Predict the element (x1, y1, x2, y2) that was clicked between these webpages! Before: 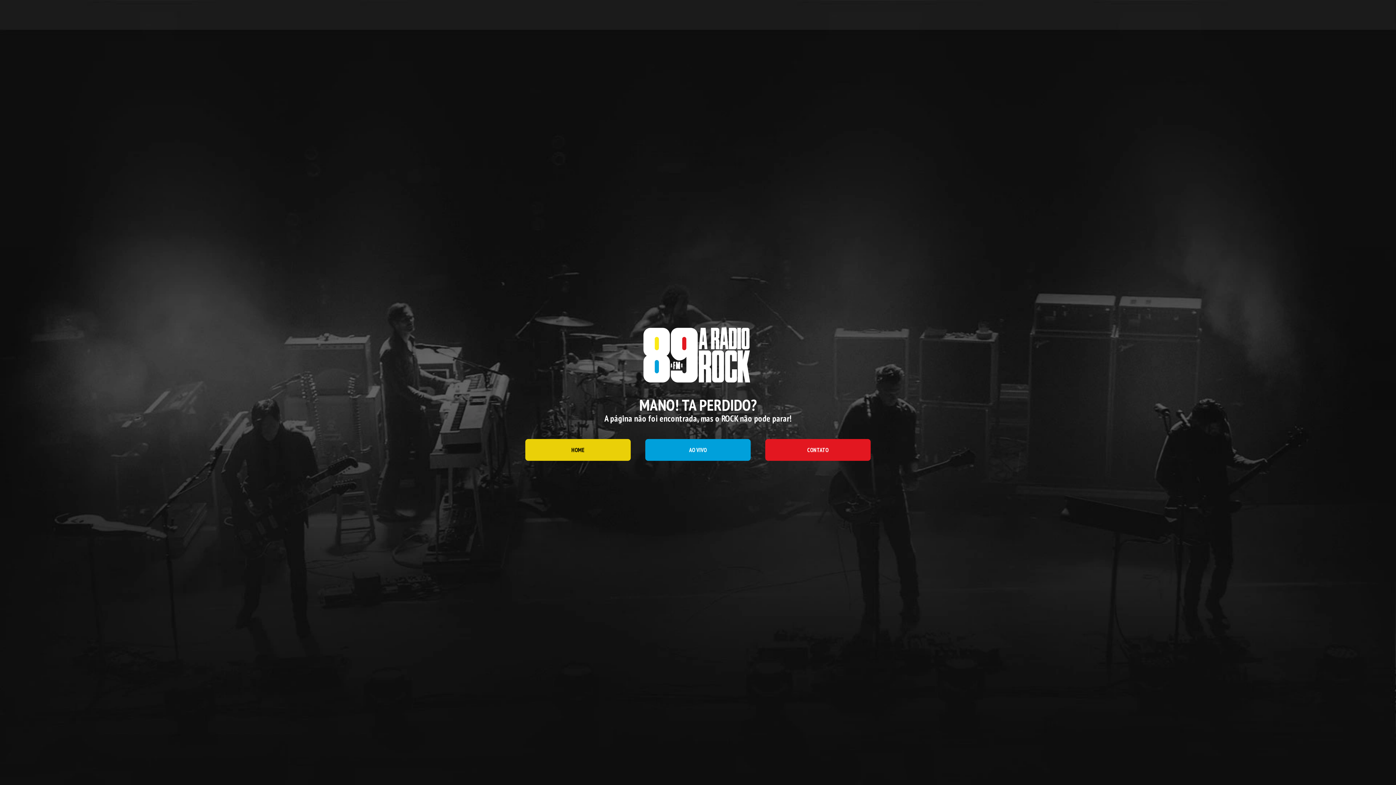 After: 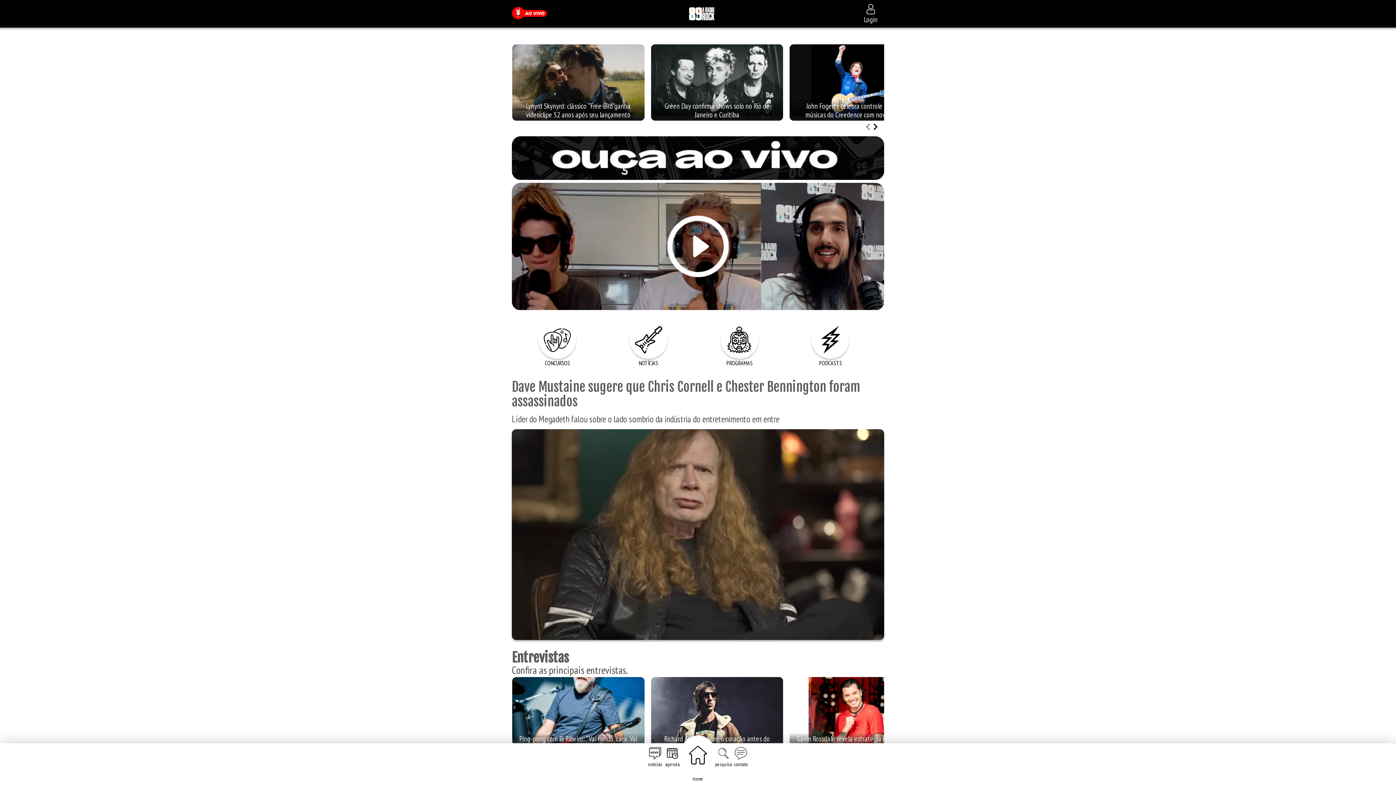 Action: bbox: (525, 439, 630, 461) label: HOME